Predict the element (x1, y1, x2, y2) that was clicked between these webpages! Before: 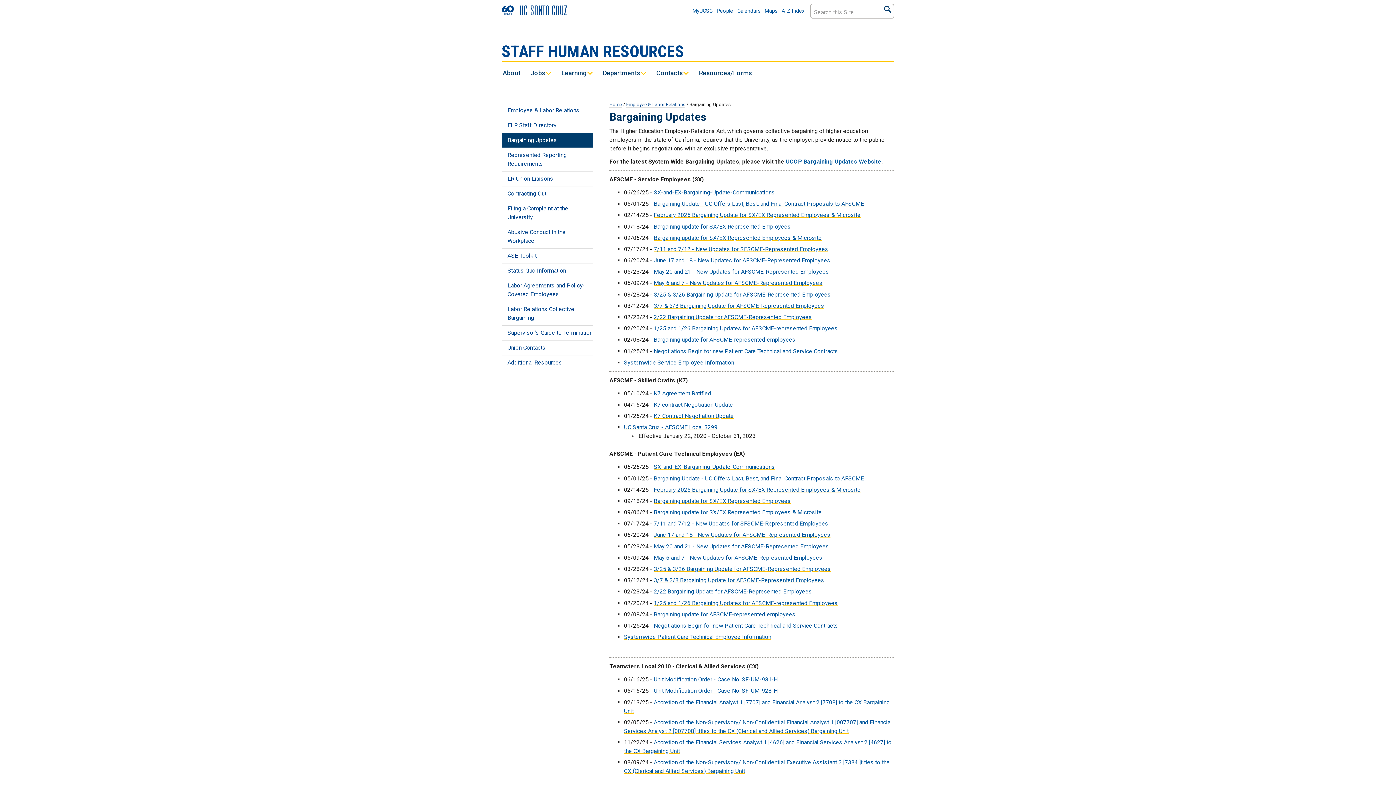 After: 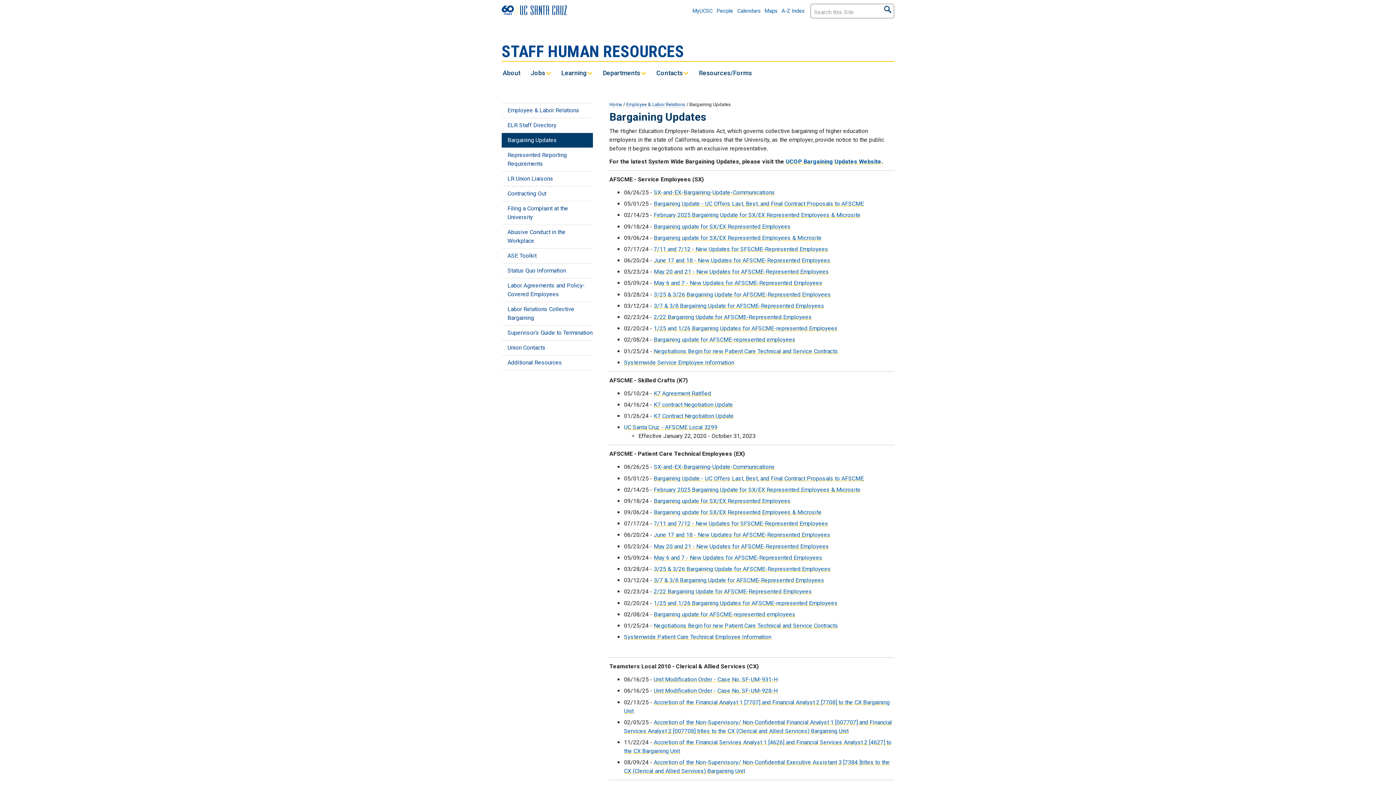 Action: bbox: (501, 171, 593, 186) label: LR Union Liaisons